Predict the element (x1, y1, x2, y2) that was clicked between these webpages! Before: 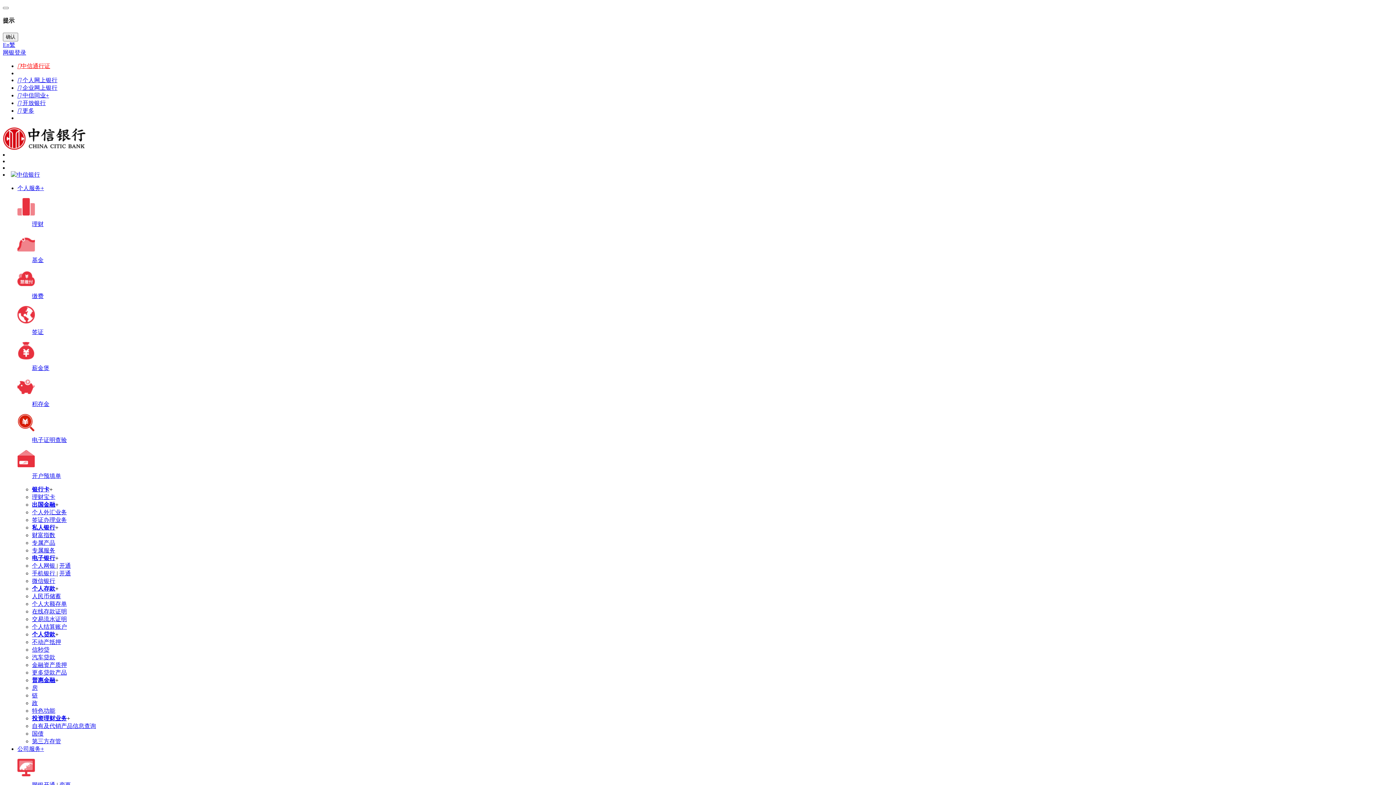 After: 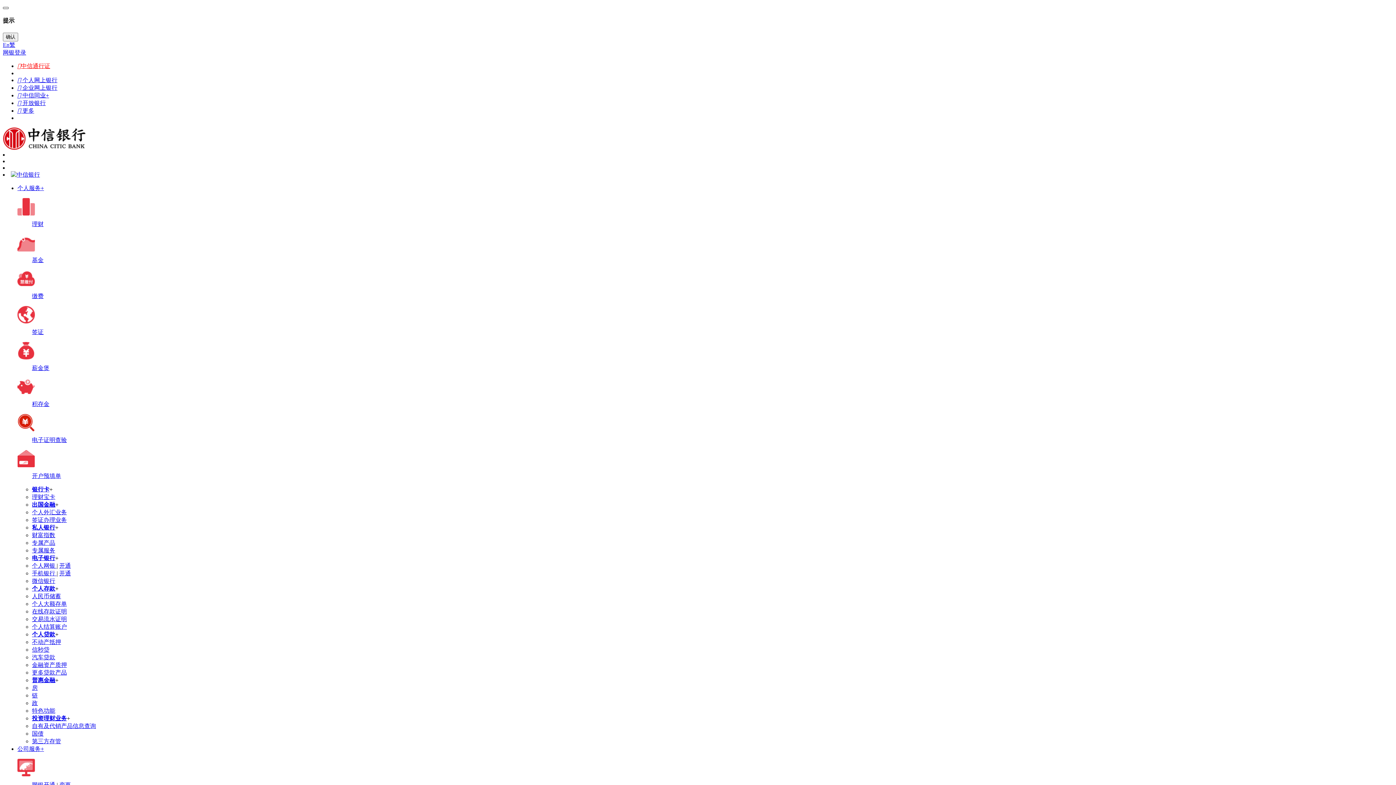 Action: bbox: (2, 6, 8, 9)